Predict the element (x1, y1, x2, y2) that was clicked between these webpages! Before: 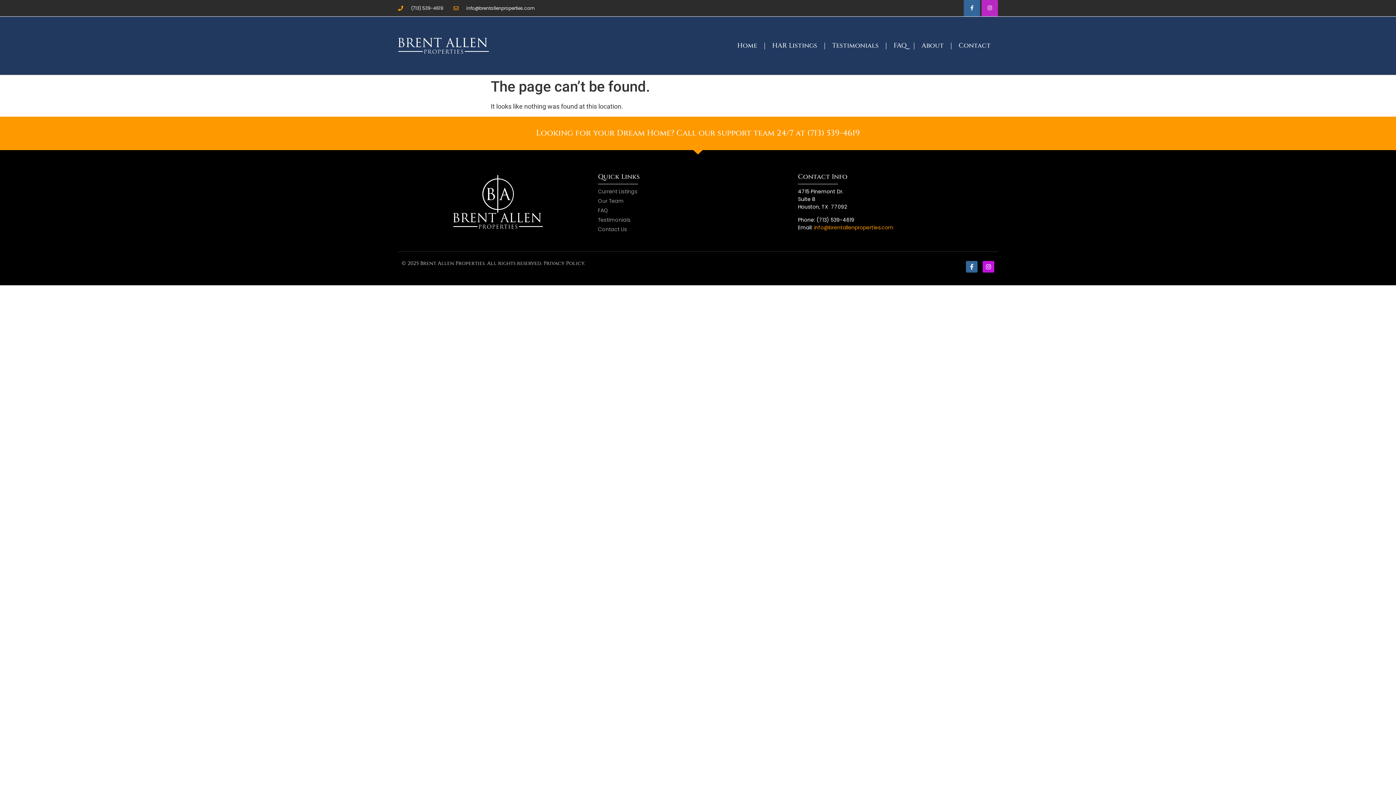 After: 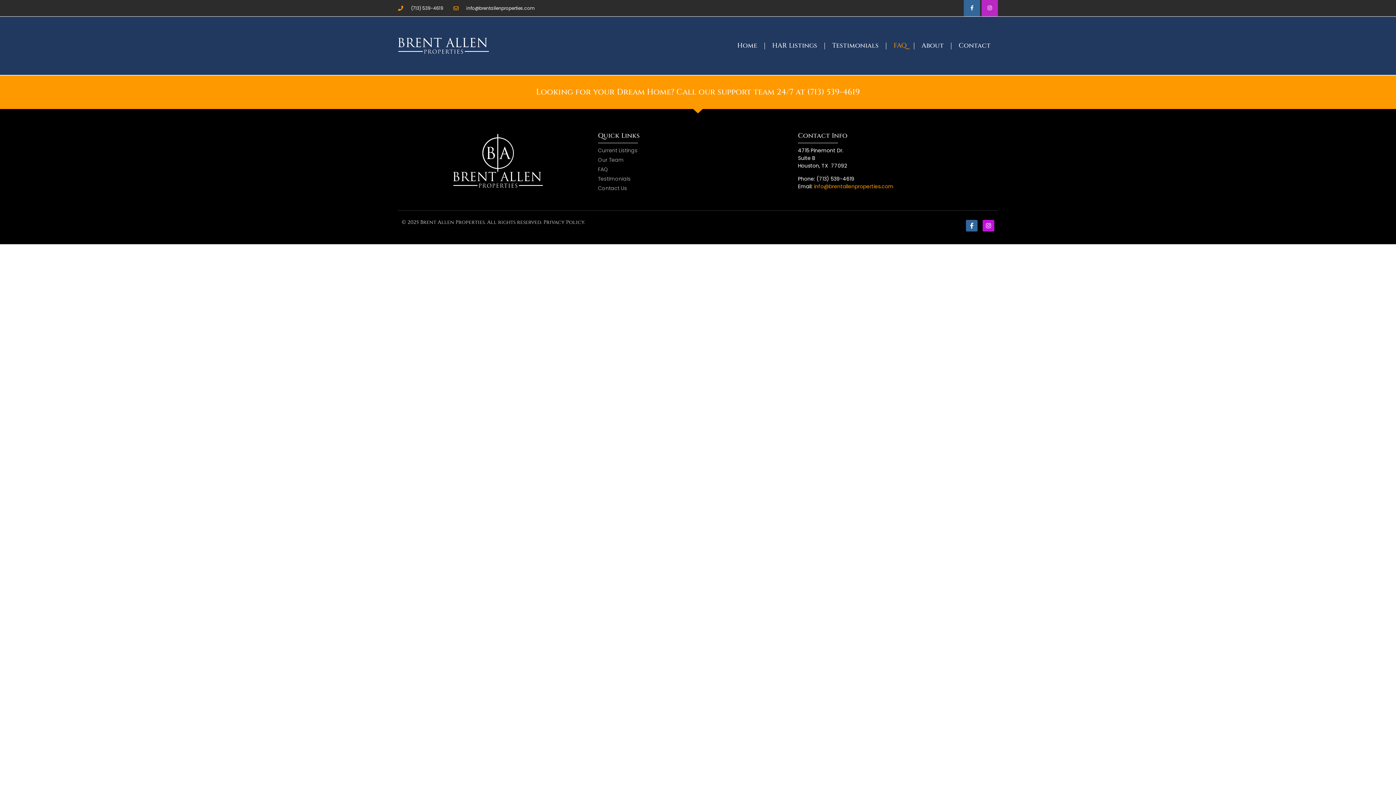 Action: bbox: (886, 20, 914, 71) label: FAQ